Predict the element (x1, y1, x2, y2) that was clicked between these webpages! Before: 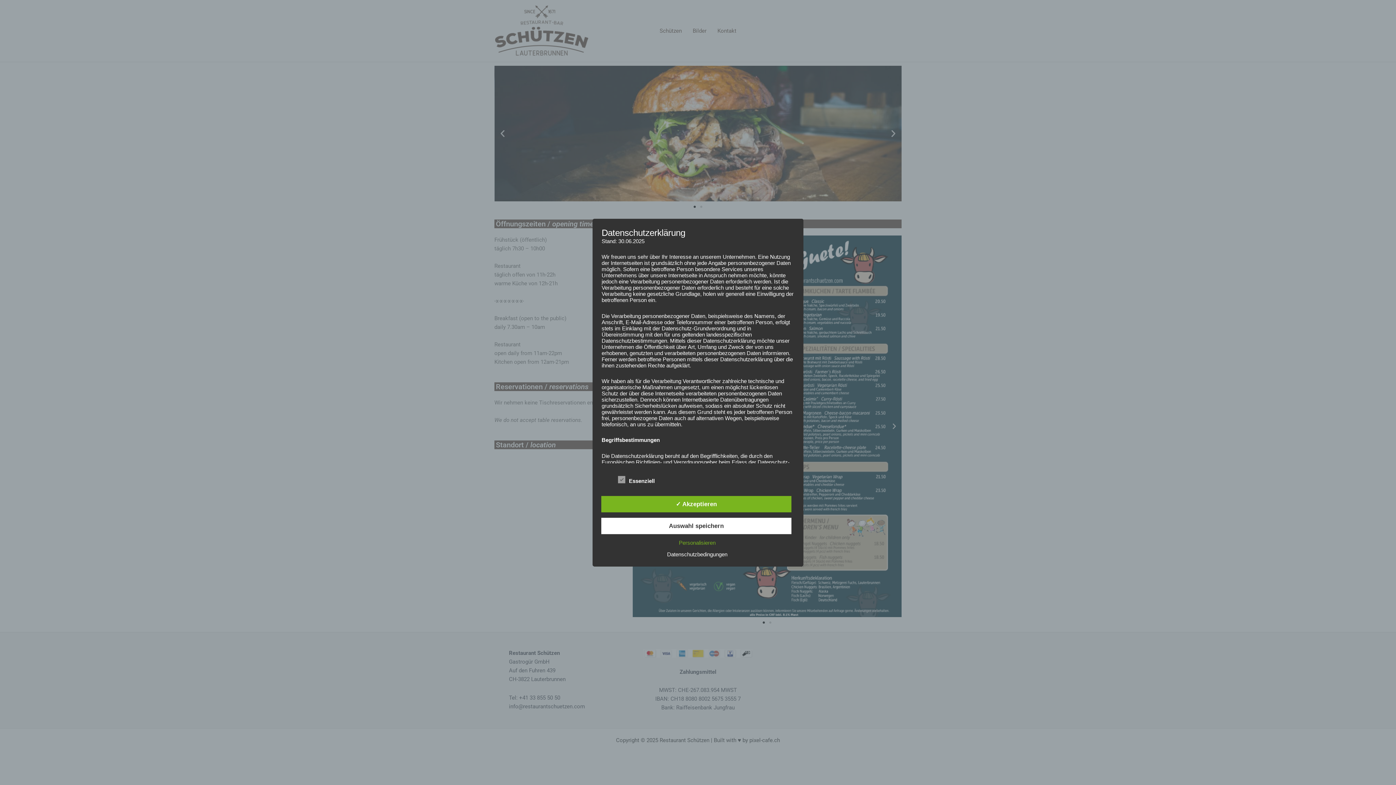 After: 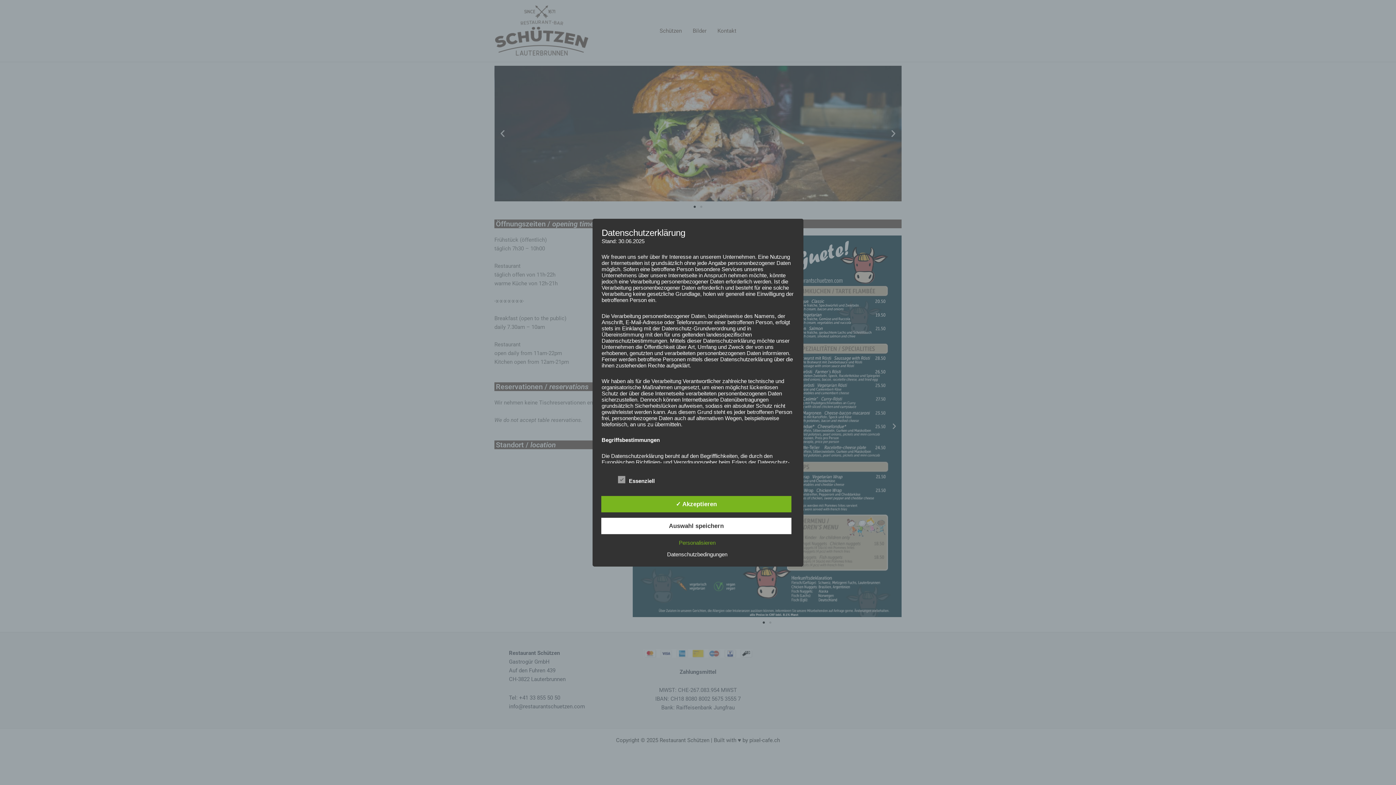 Action: bbox: (663, 551, 731, 557) label: Datenschutzbedingungen